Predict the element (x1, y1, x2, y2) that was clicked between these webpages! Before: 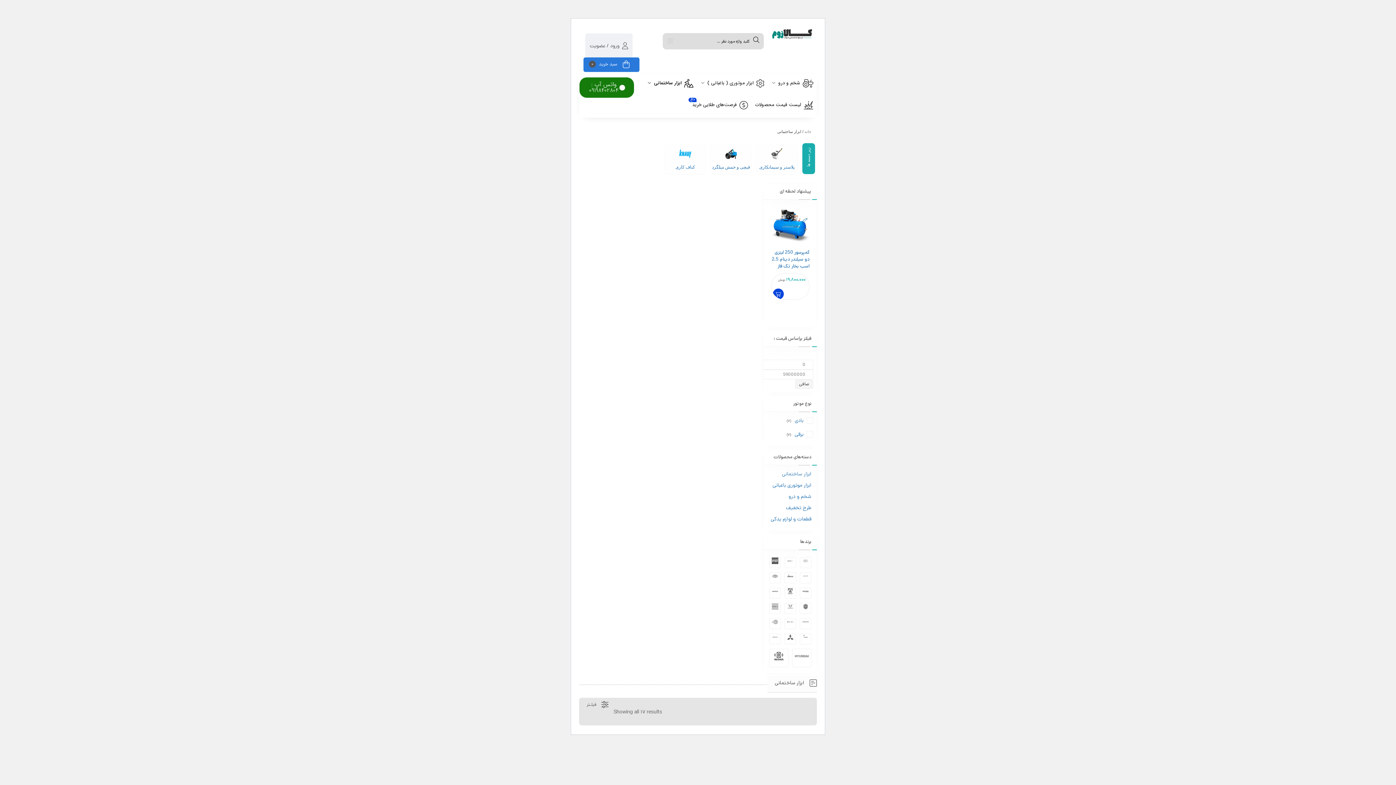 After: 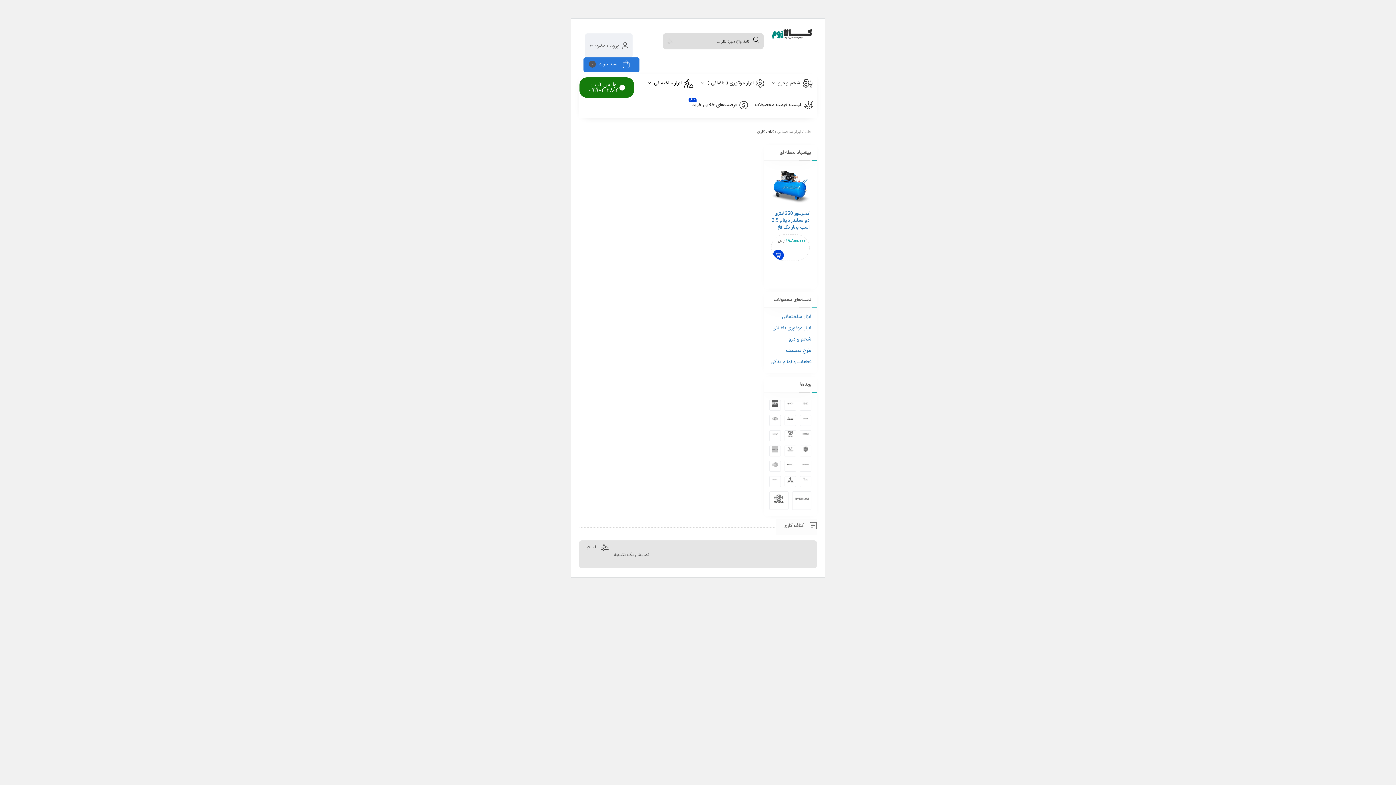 Action: label: کناف کاری bbox: (665, 143, 705, 174)